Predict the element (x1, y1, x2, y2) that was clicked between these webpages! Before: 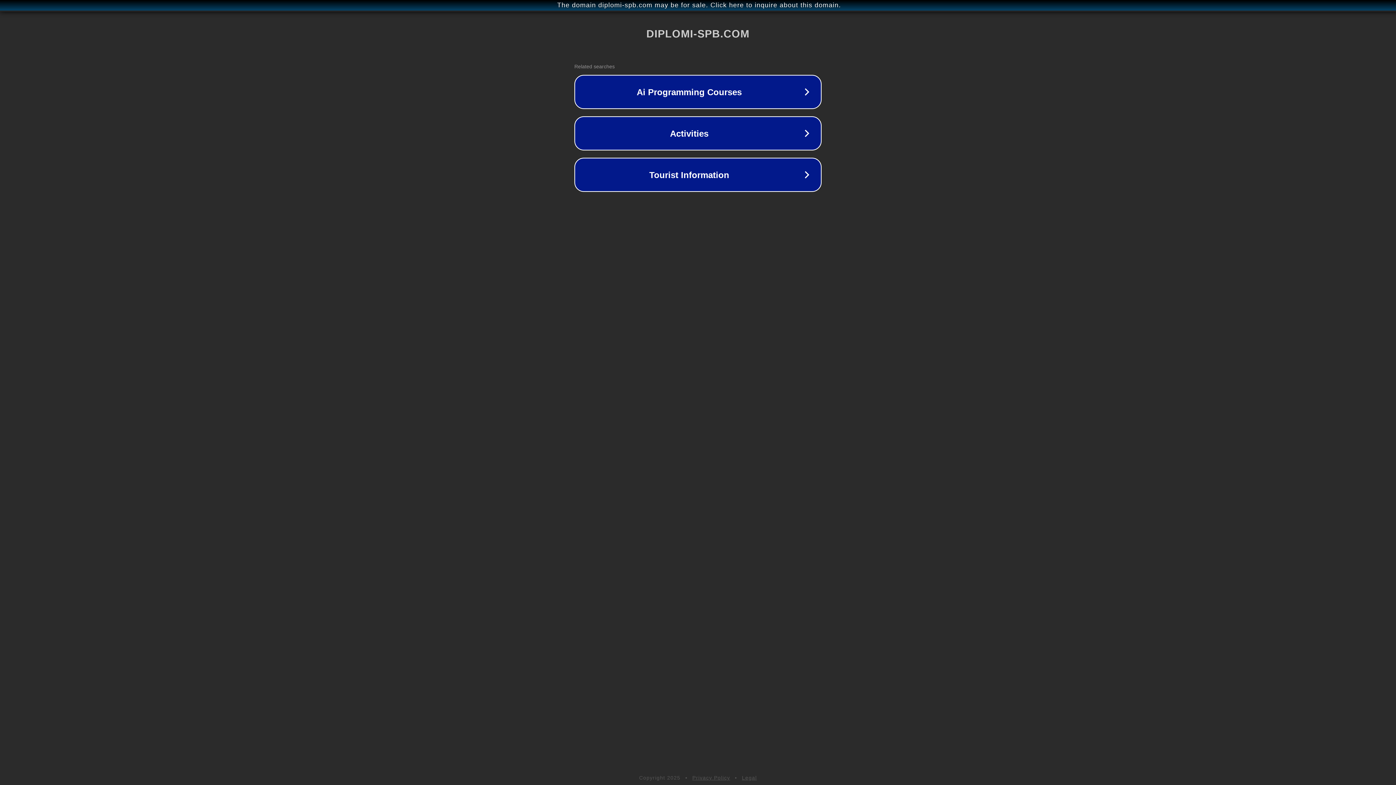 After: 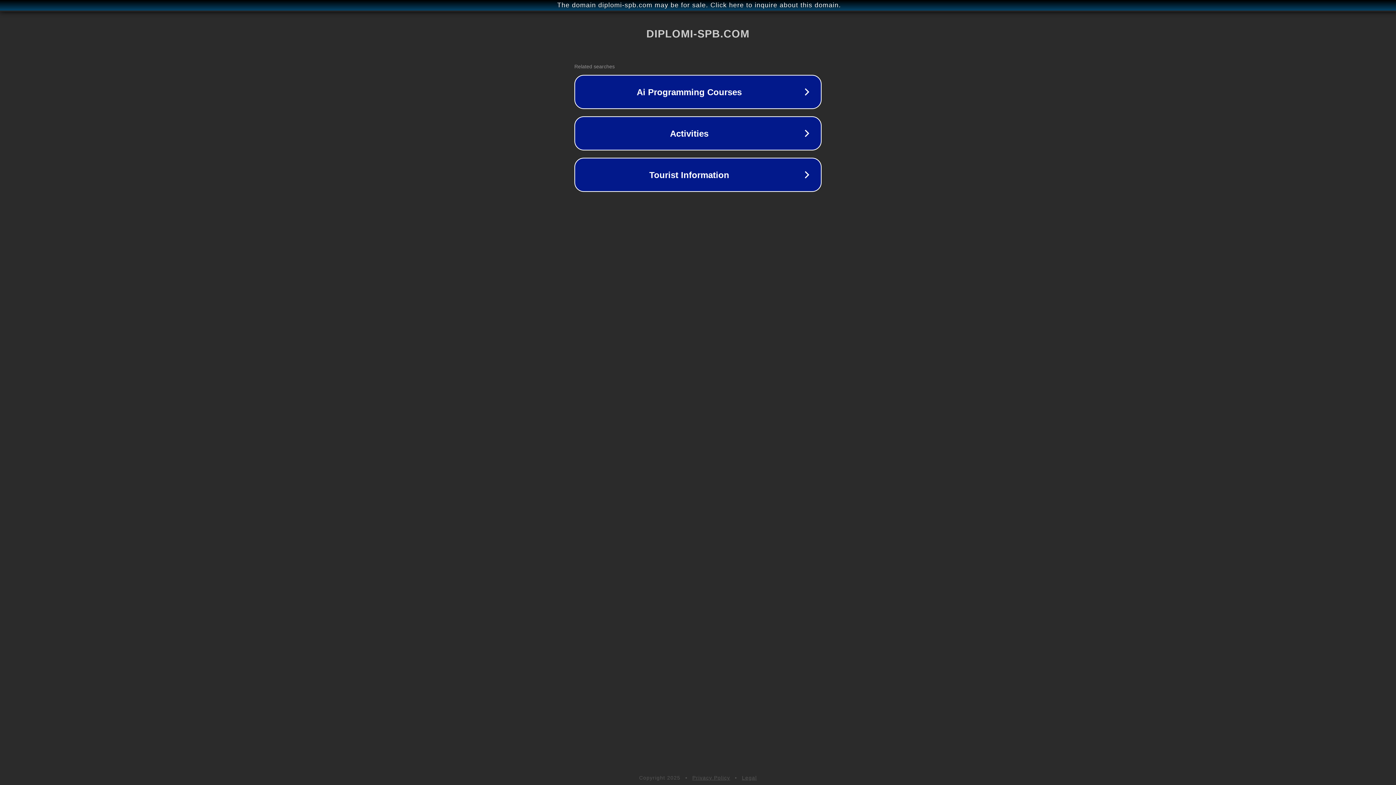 Action: label: Legal bbox: (742, 775, 757, 781)